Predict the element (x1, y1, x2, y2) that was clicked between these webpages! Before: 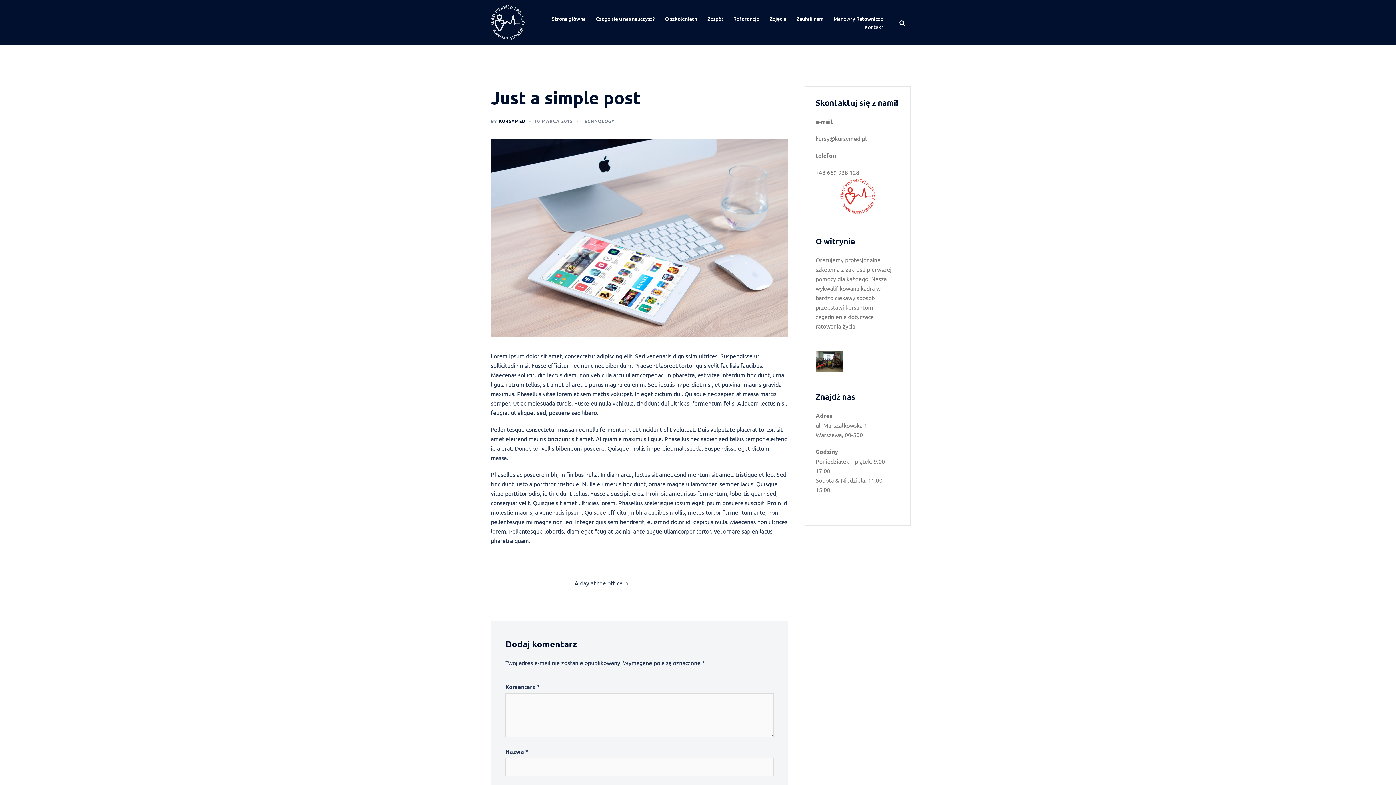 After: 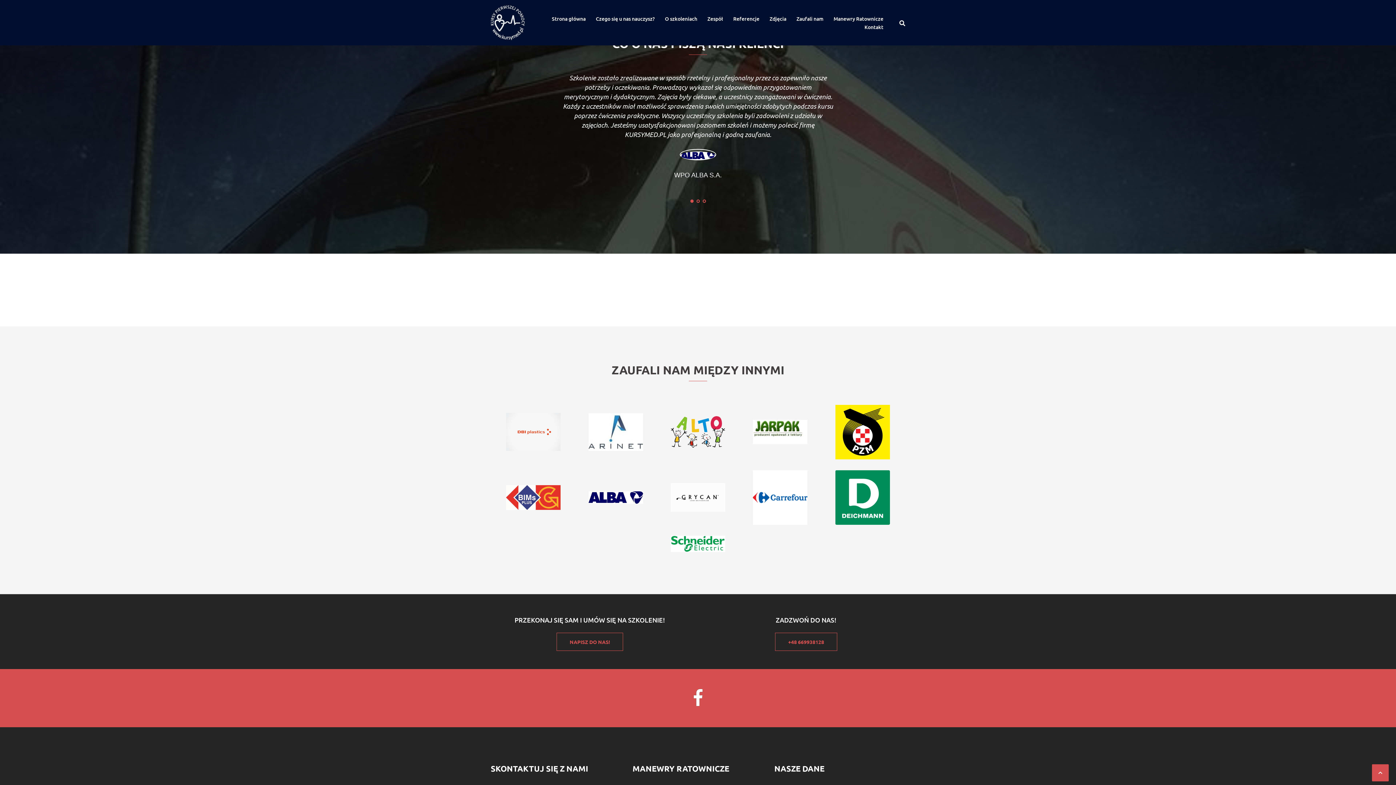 Action: bbox: (733, 14, 759, 22) label: Referencje